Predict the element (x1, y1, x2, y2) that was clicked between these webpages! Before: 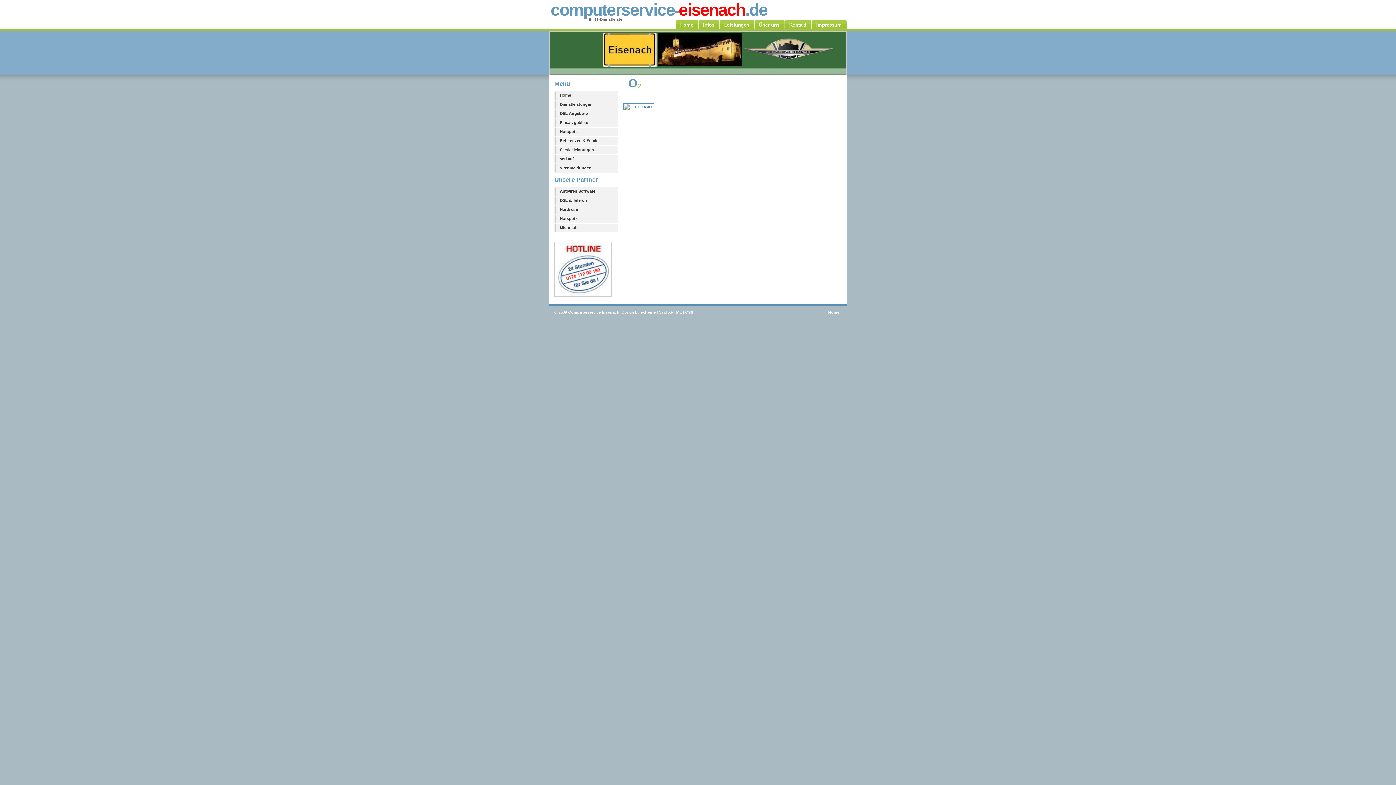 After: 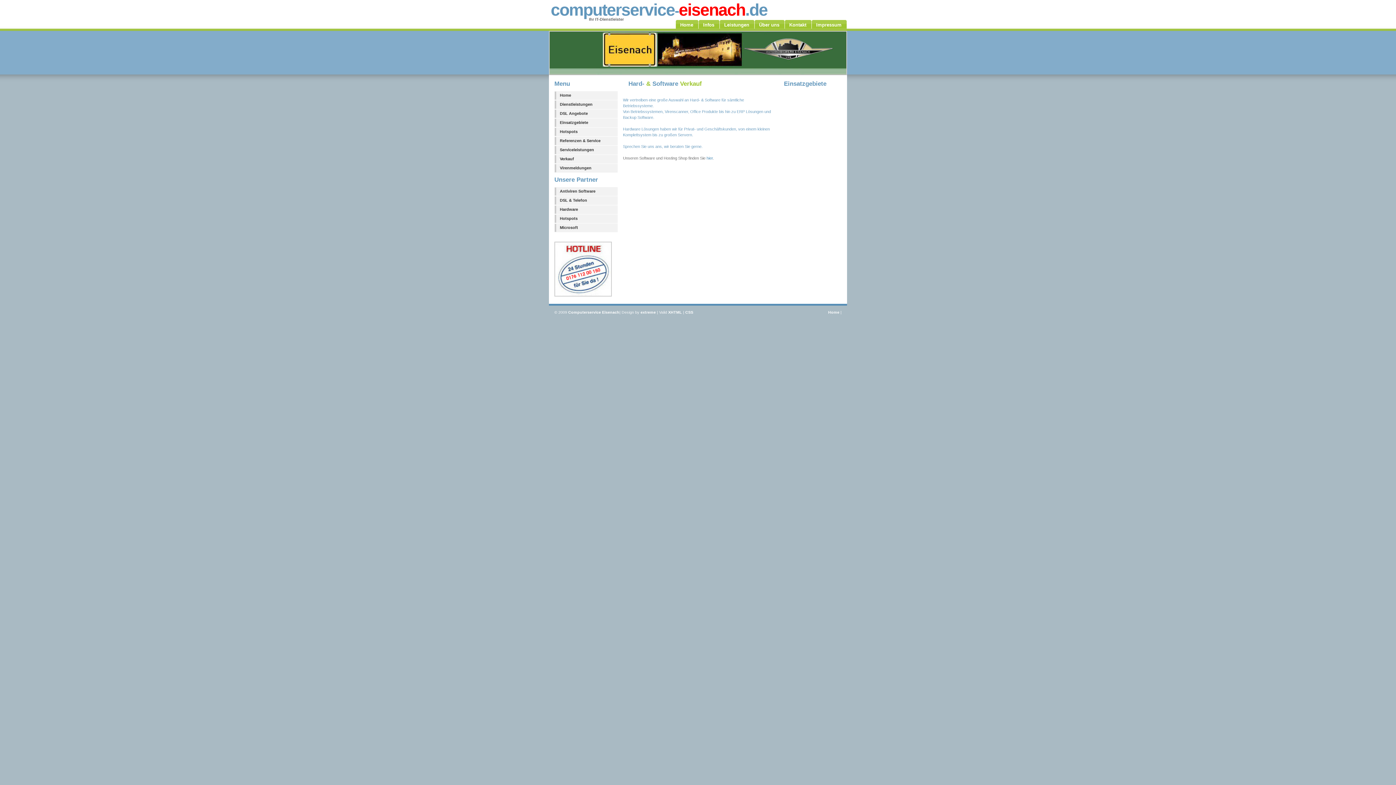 Action: bbox: (554, 155, 617, 163) label: Verkauf